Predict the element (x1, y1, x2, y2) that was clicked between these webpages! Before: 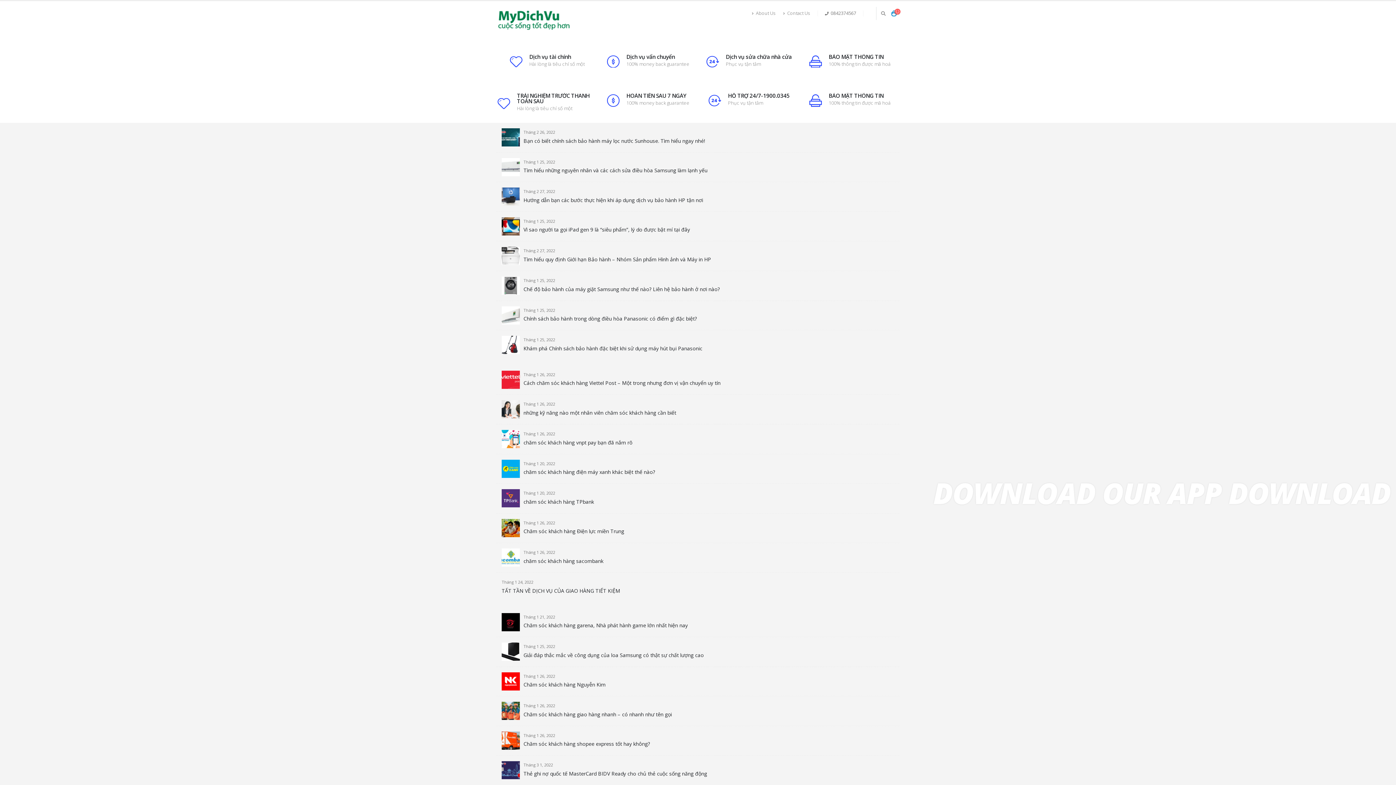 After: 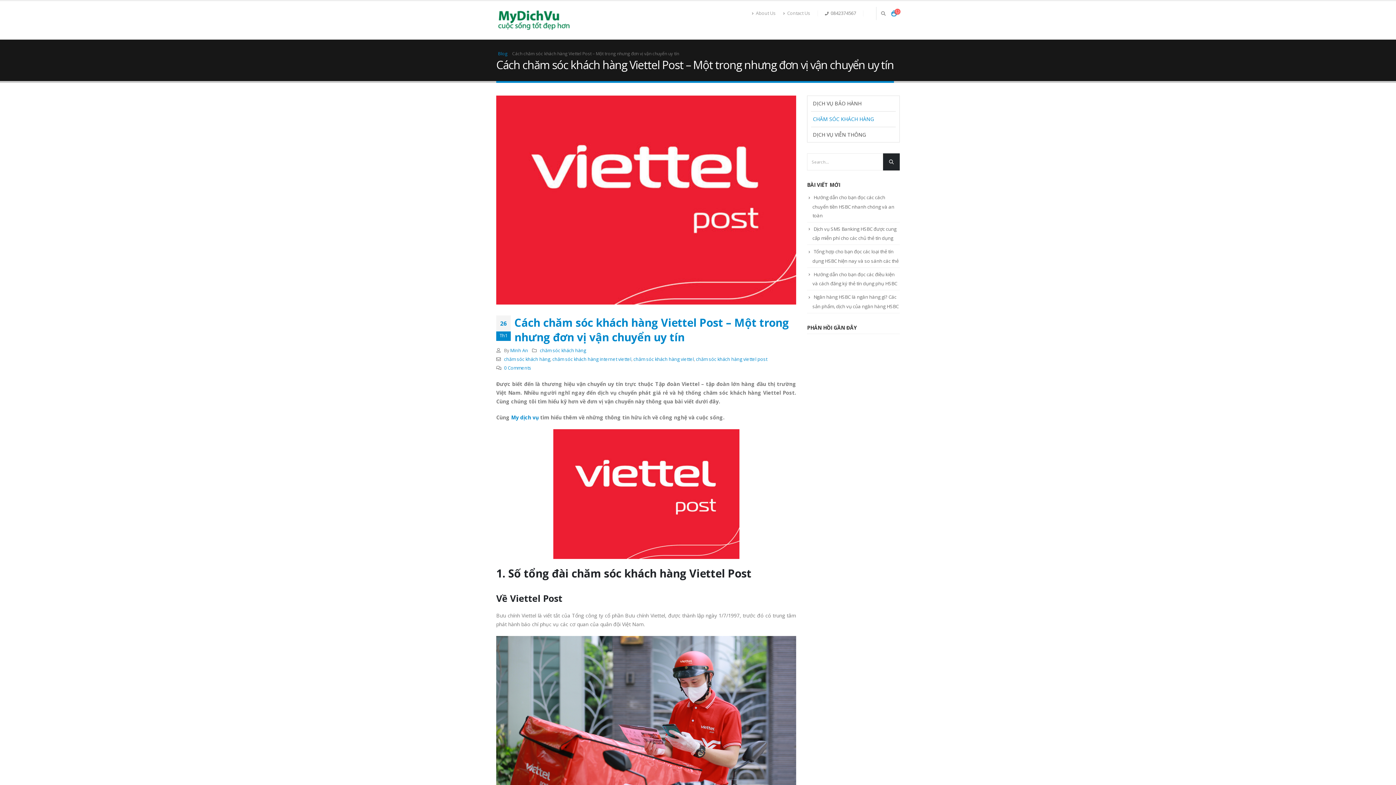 Action: bbox: (501, 375, 520, 382)